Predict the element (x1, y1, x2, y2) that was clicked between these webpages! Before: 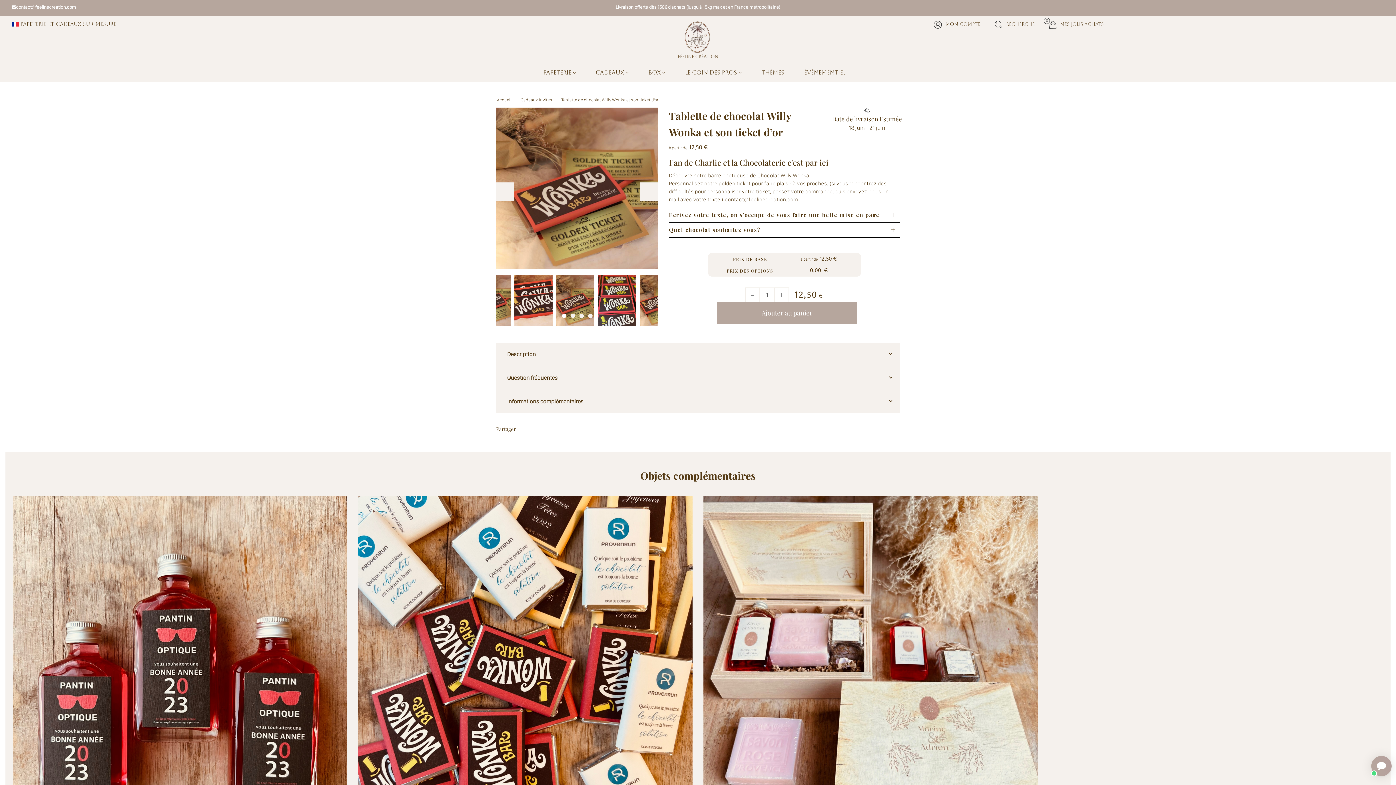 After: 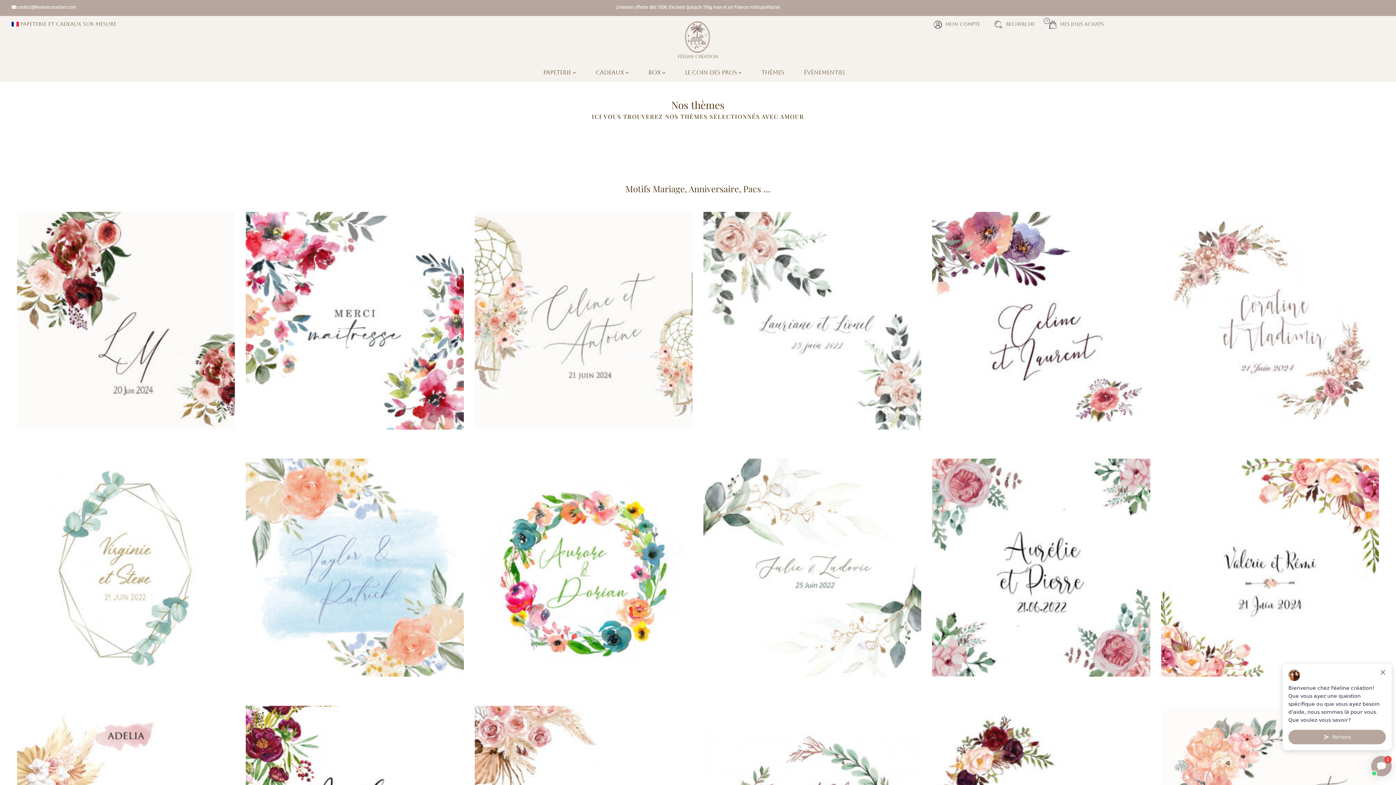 Action: bbox: (752, 63, 793, 82) label: Thèmes